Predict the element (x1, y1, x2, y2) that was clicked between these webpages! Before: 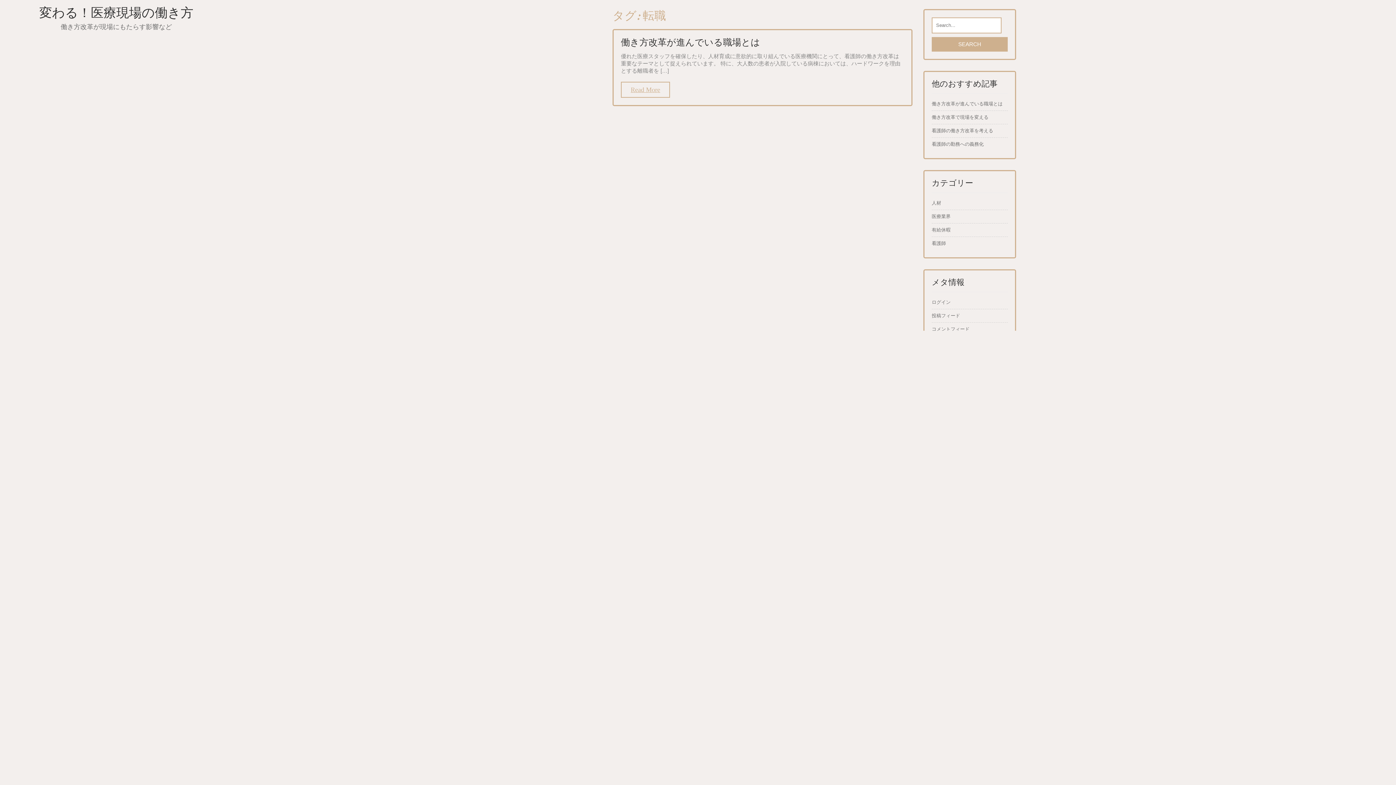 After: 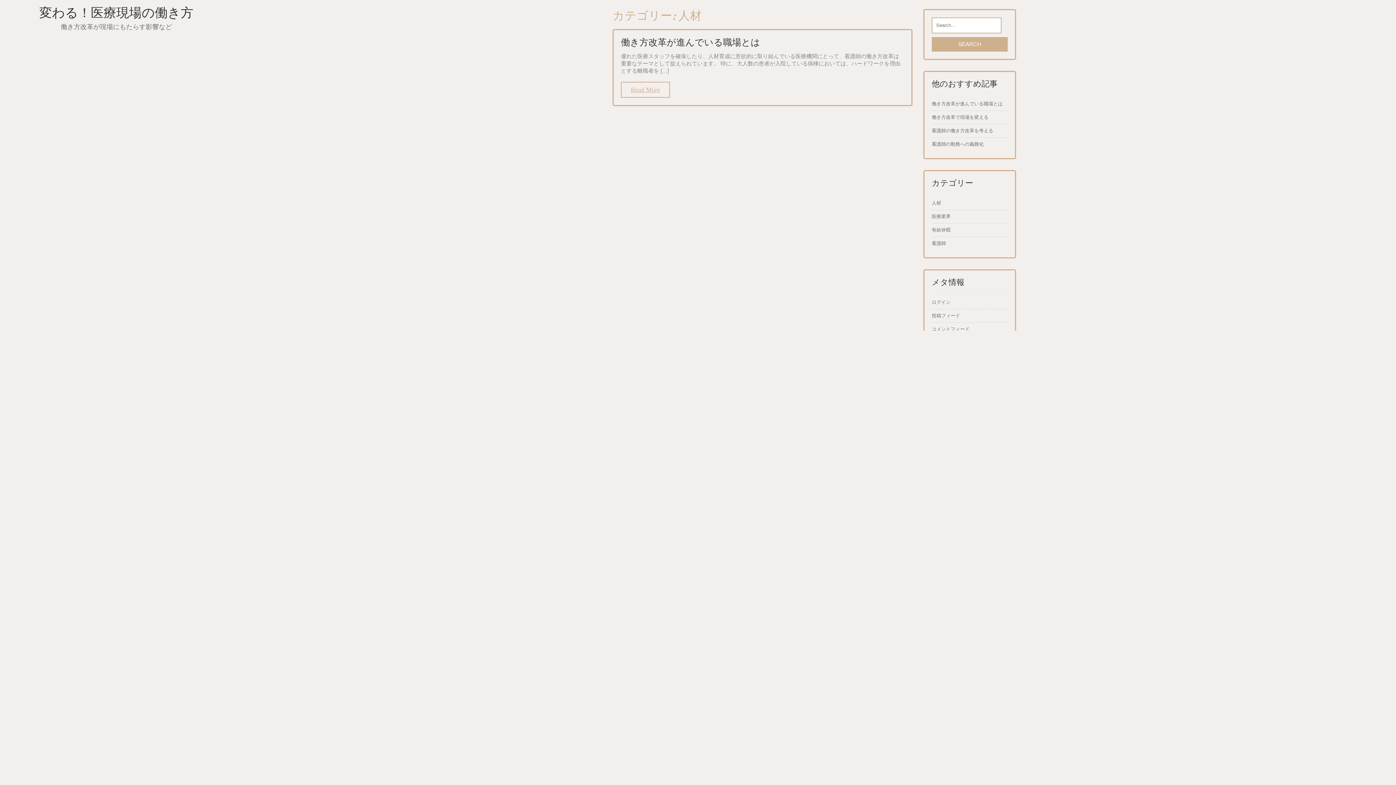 Action: bbox: (932, 199, 941, 206) label: 人材